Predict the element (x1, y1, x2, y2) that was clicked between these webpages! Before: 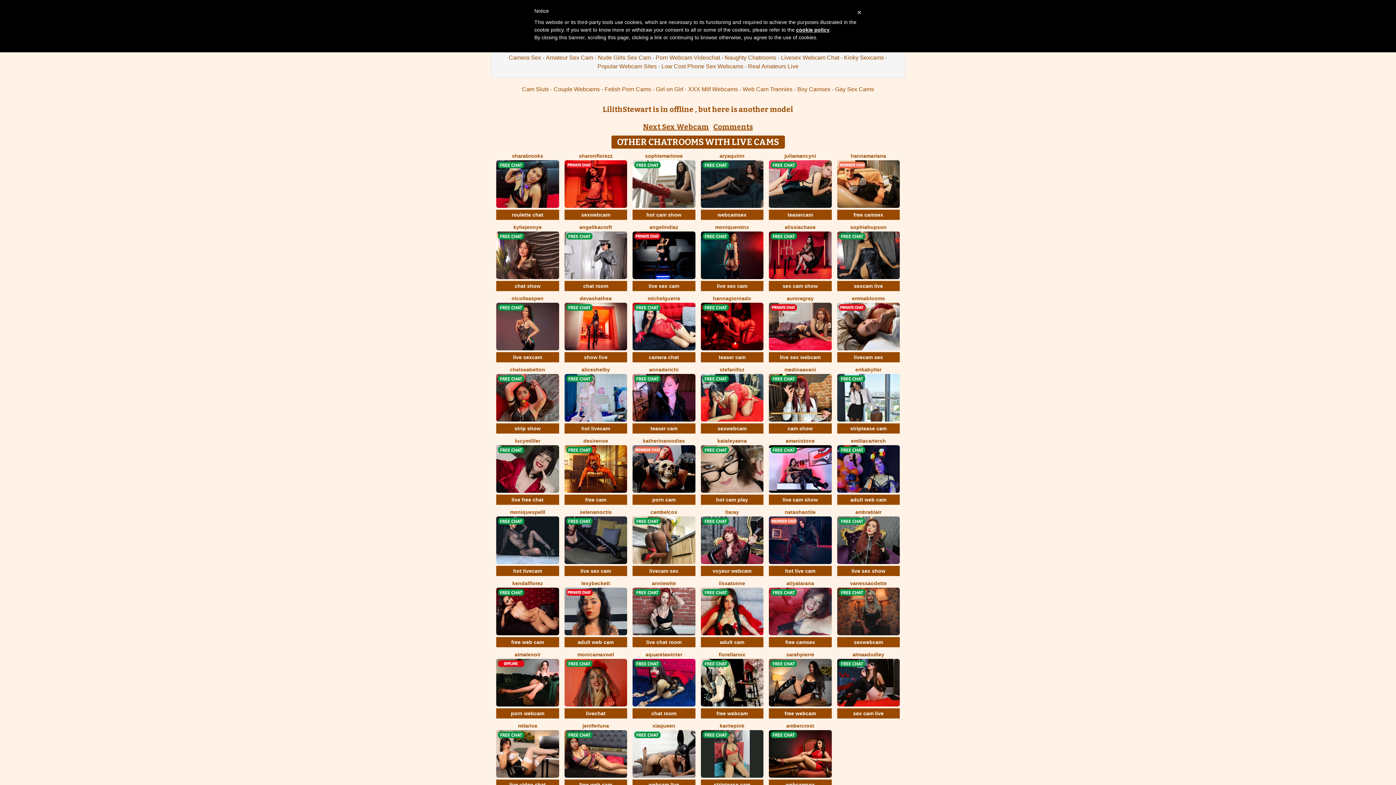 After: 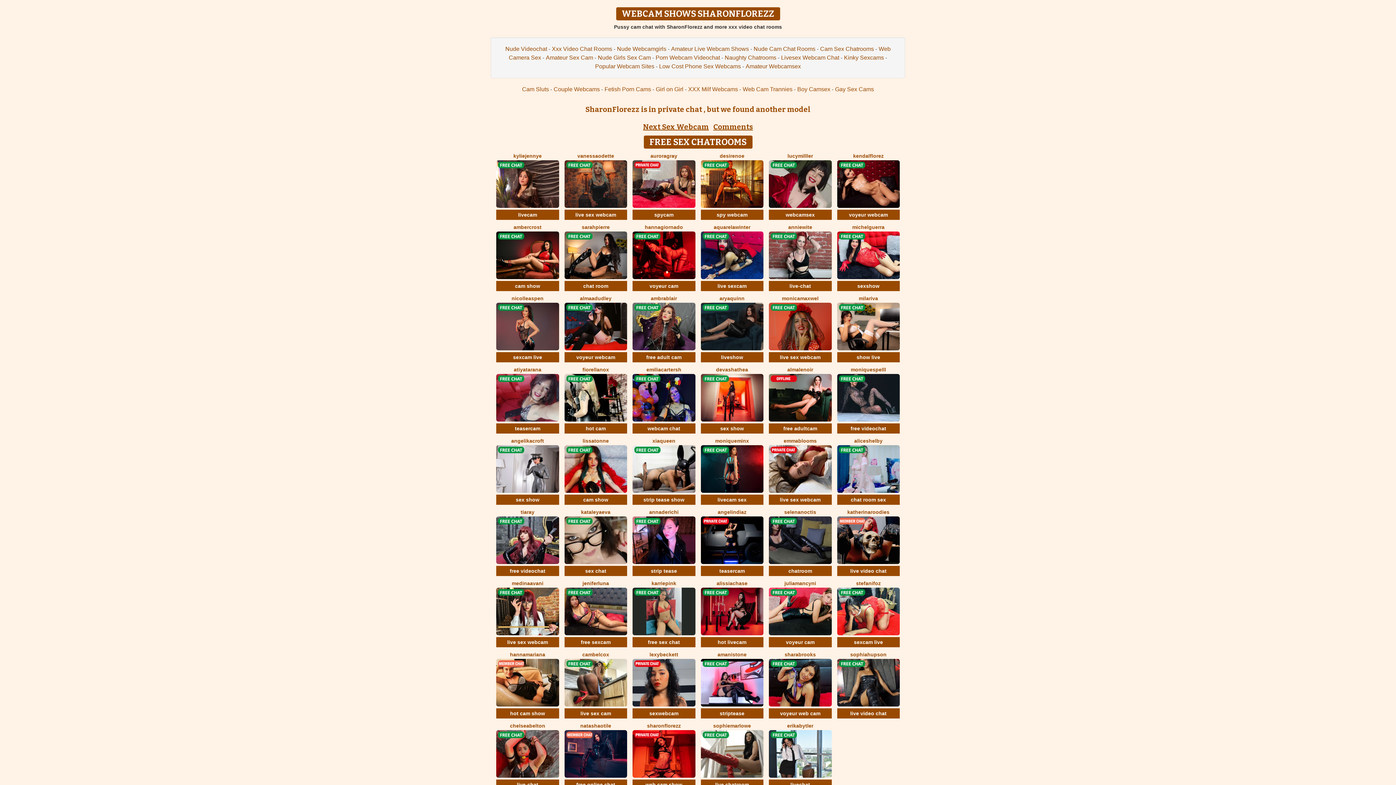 Action: bbox: (564, 180, 627, 186)